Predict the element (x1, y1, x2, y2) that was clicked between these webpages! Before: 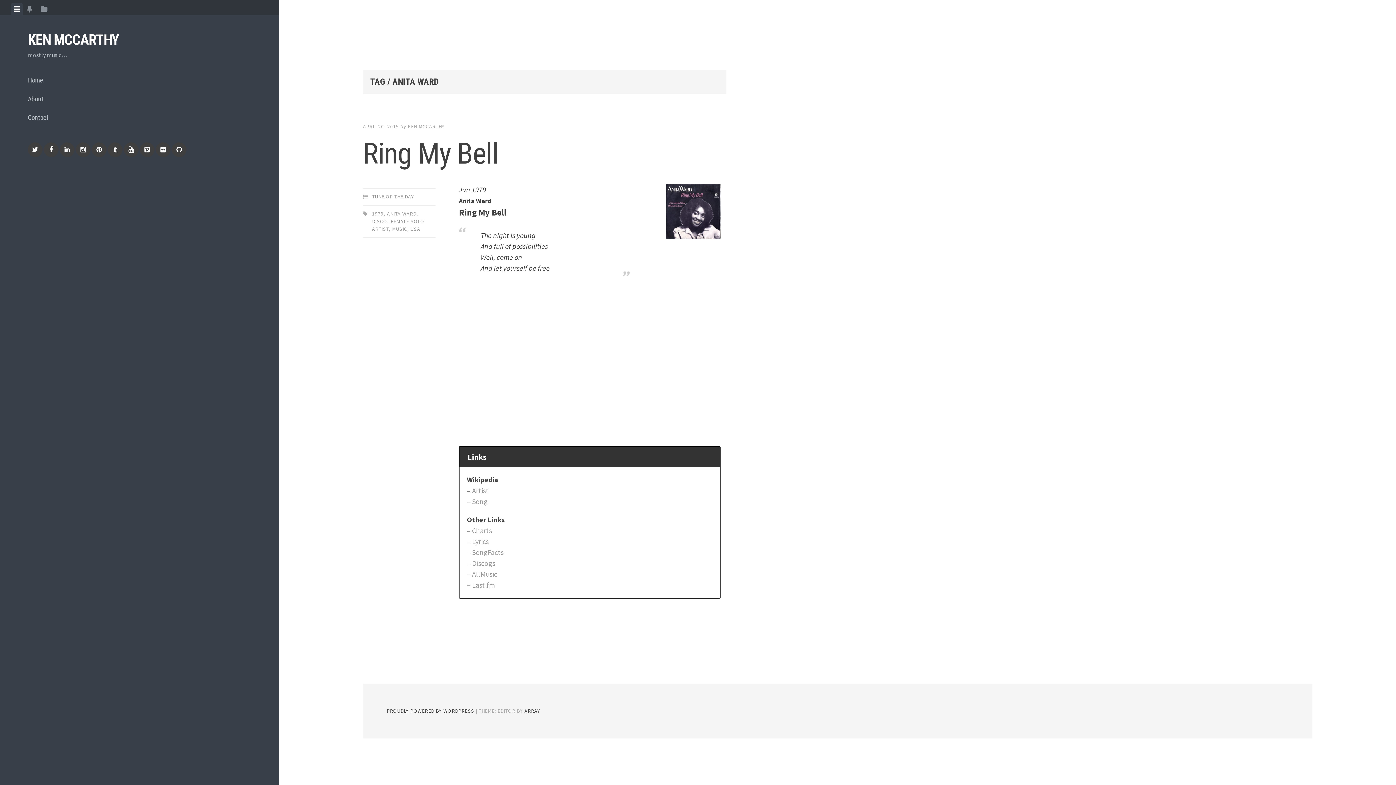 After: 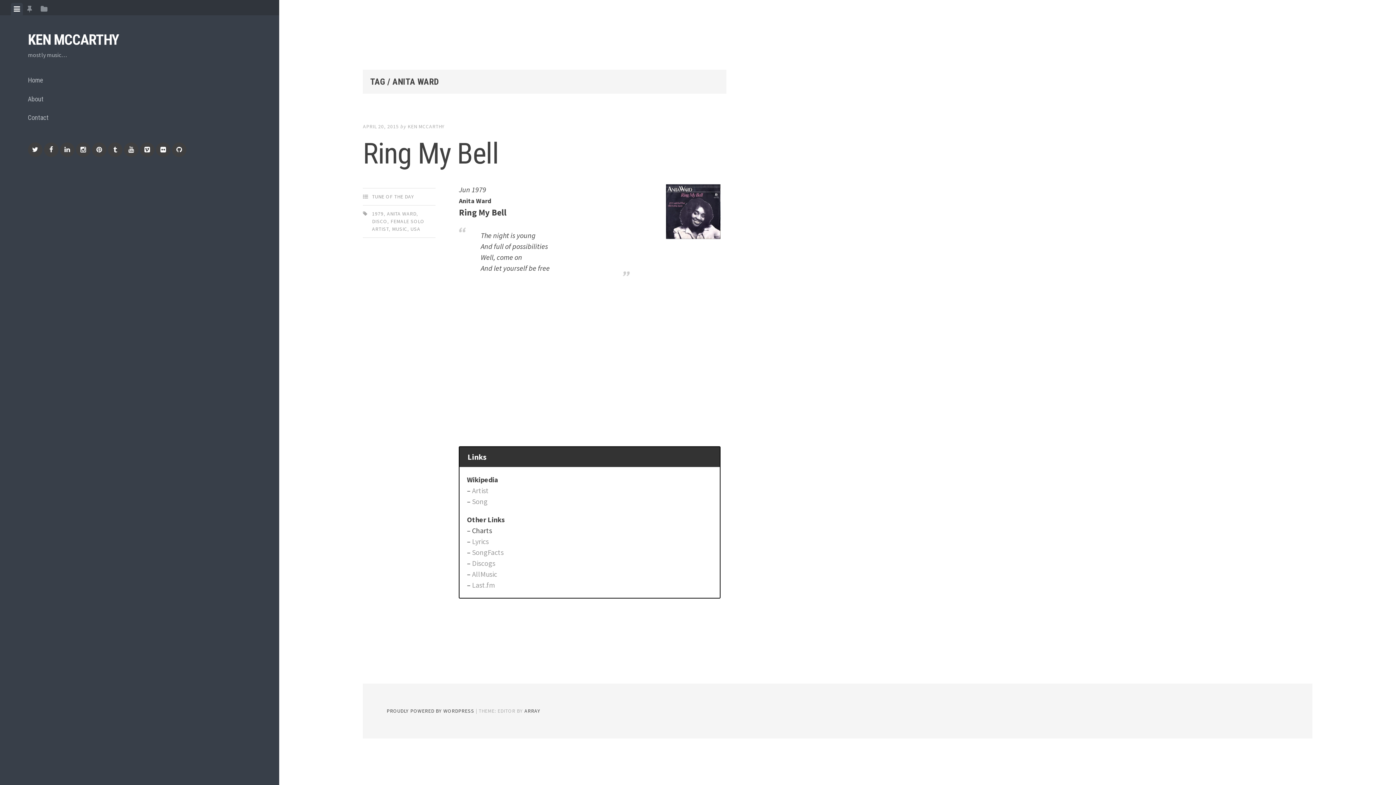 Action: label: Charts bbox: (472, 526, 492, 535)